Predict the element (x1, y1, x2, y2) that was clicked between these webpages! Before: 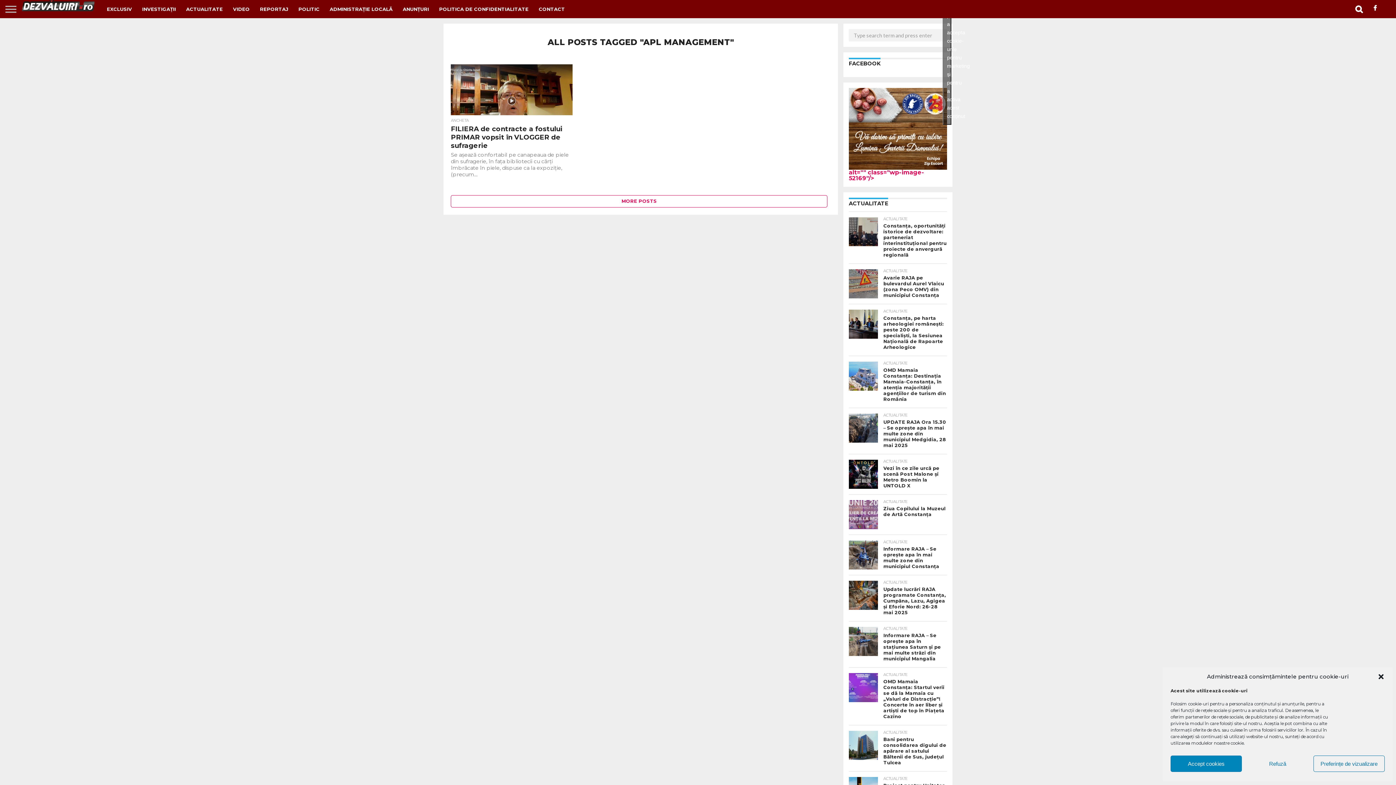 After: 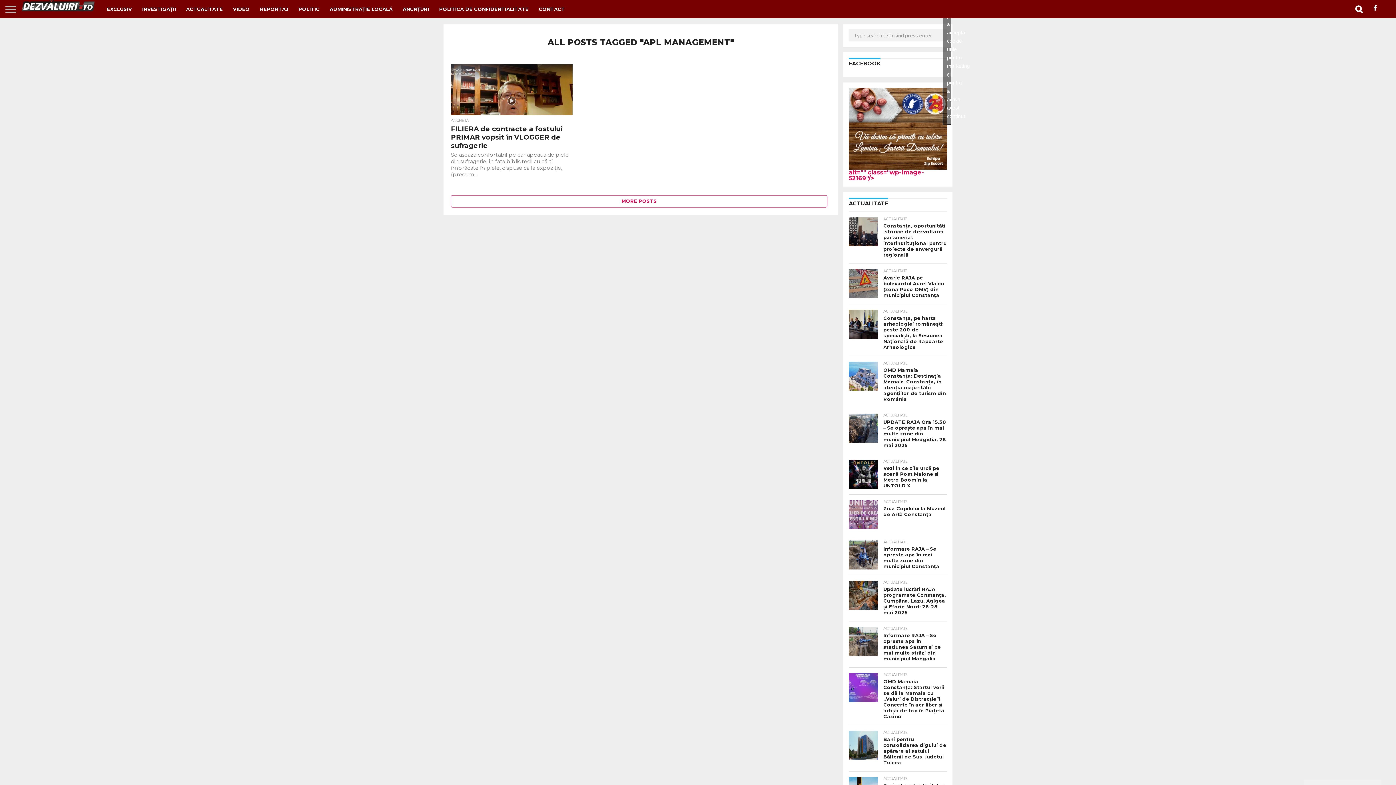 Action: label: Refuză bbox: (1242, 756, 1313, 772)